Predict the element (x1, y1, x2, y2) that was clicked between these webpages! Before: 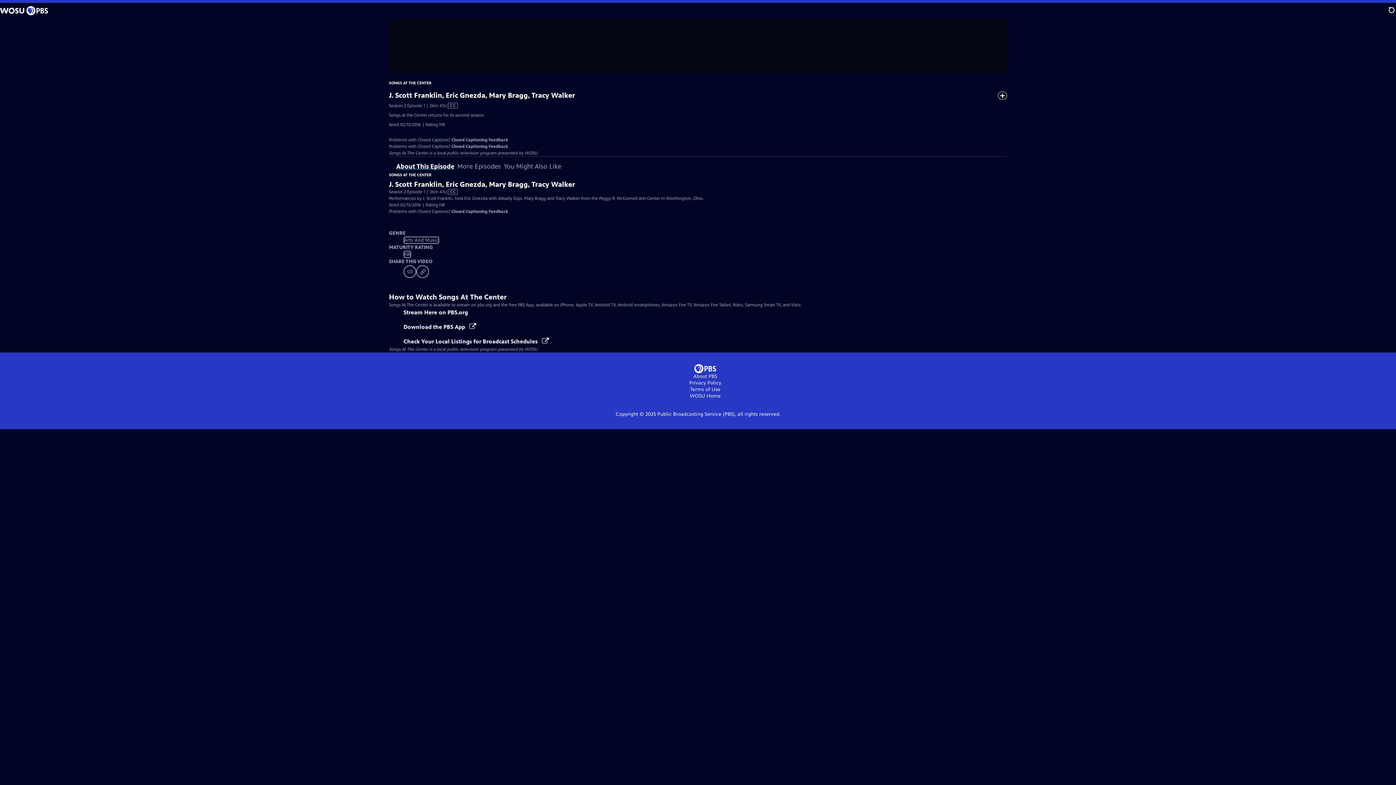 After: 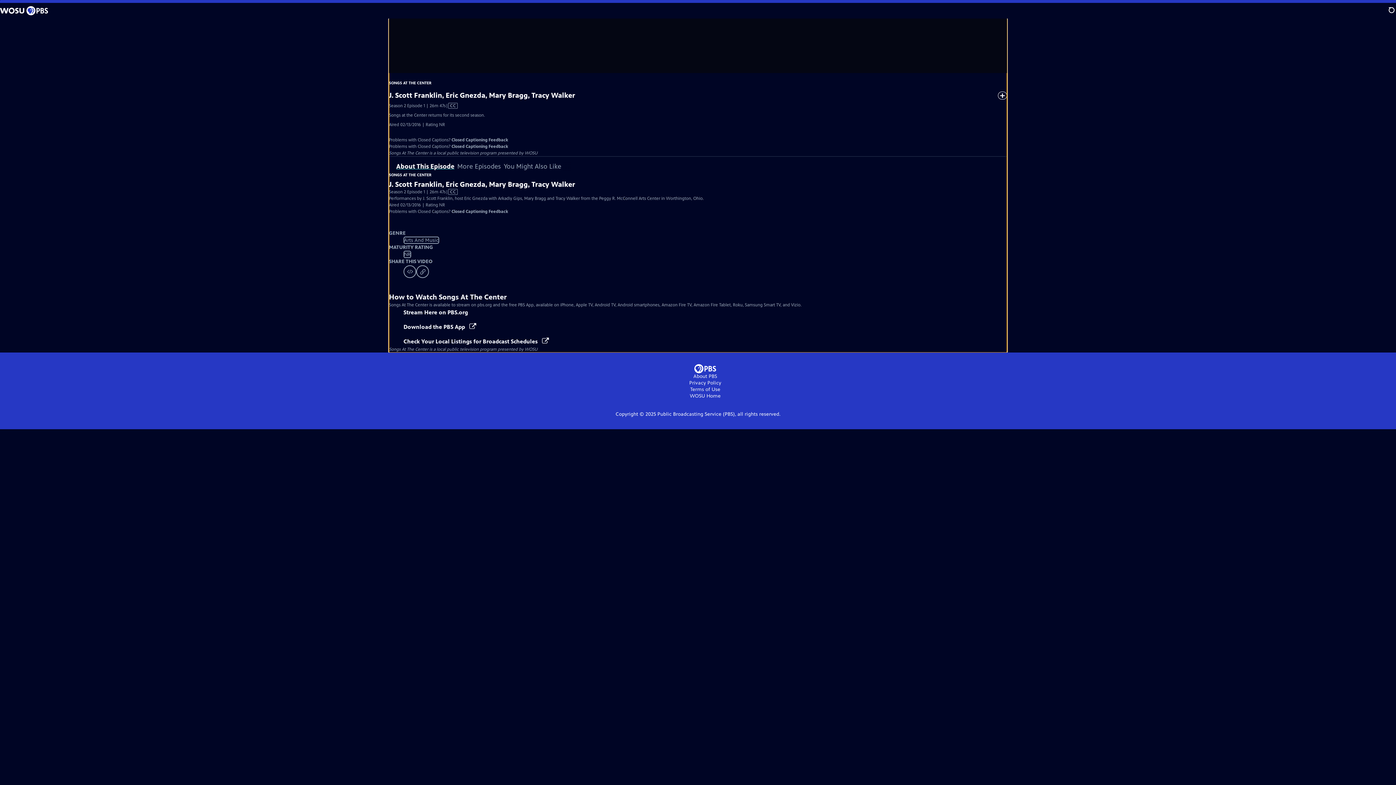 Action: label: Skip to Main Content bbox: (0, 0, 0, 0)